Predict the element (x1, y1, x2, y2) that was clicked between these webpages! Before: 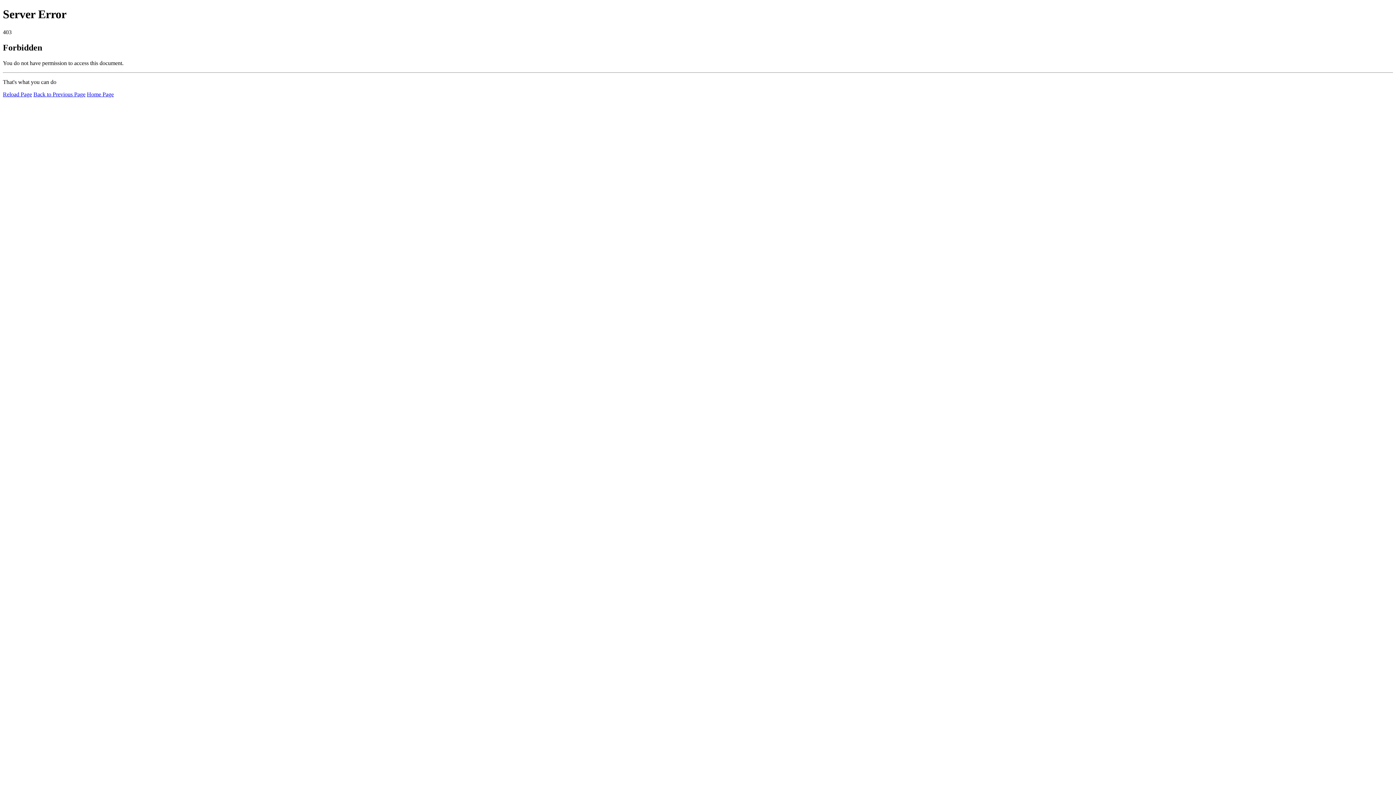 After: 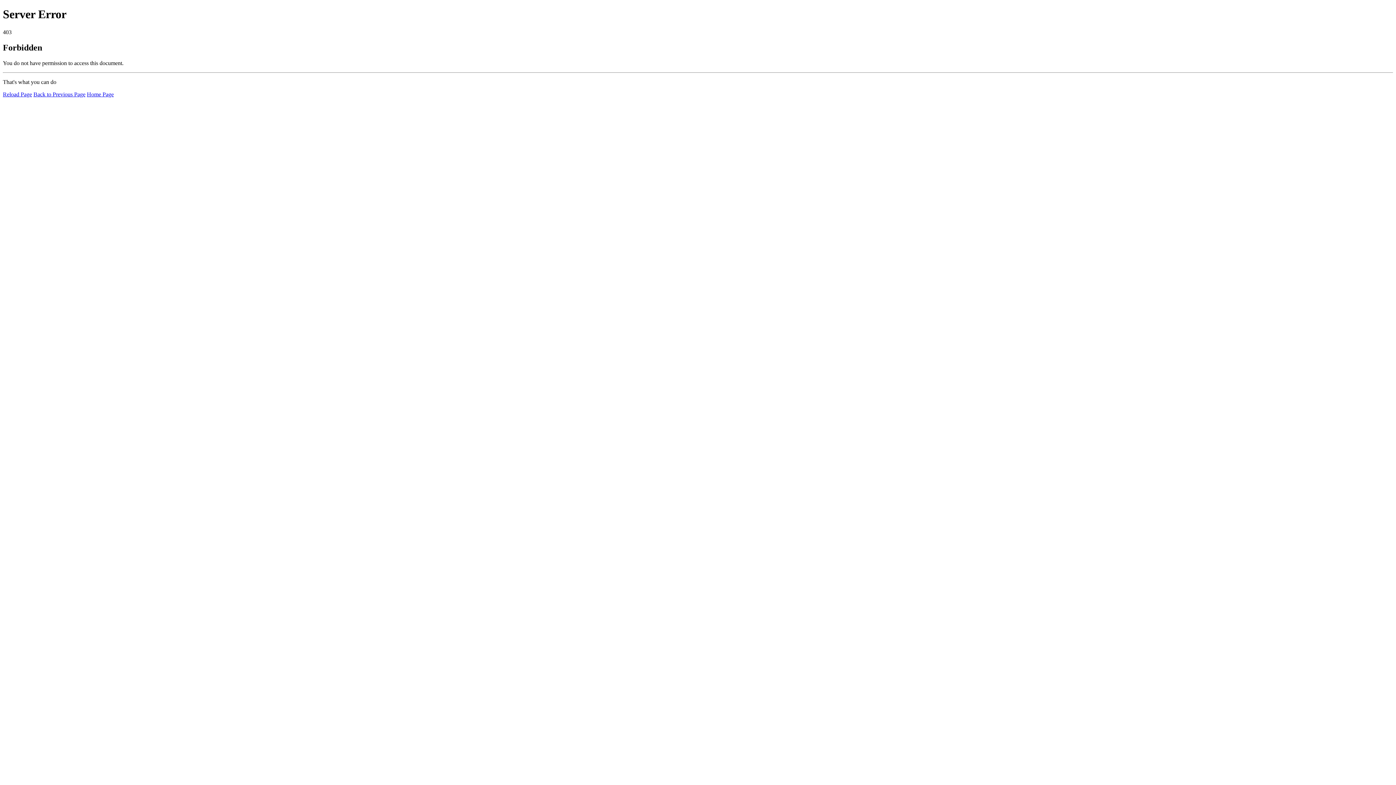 Action: label: Home Page bbox: (86, 91, 113, 97)